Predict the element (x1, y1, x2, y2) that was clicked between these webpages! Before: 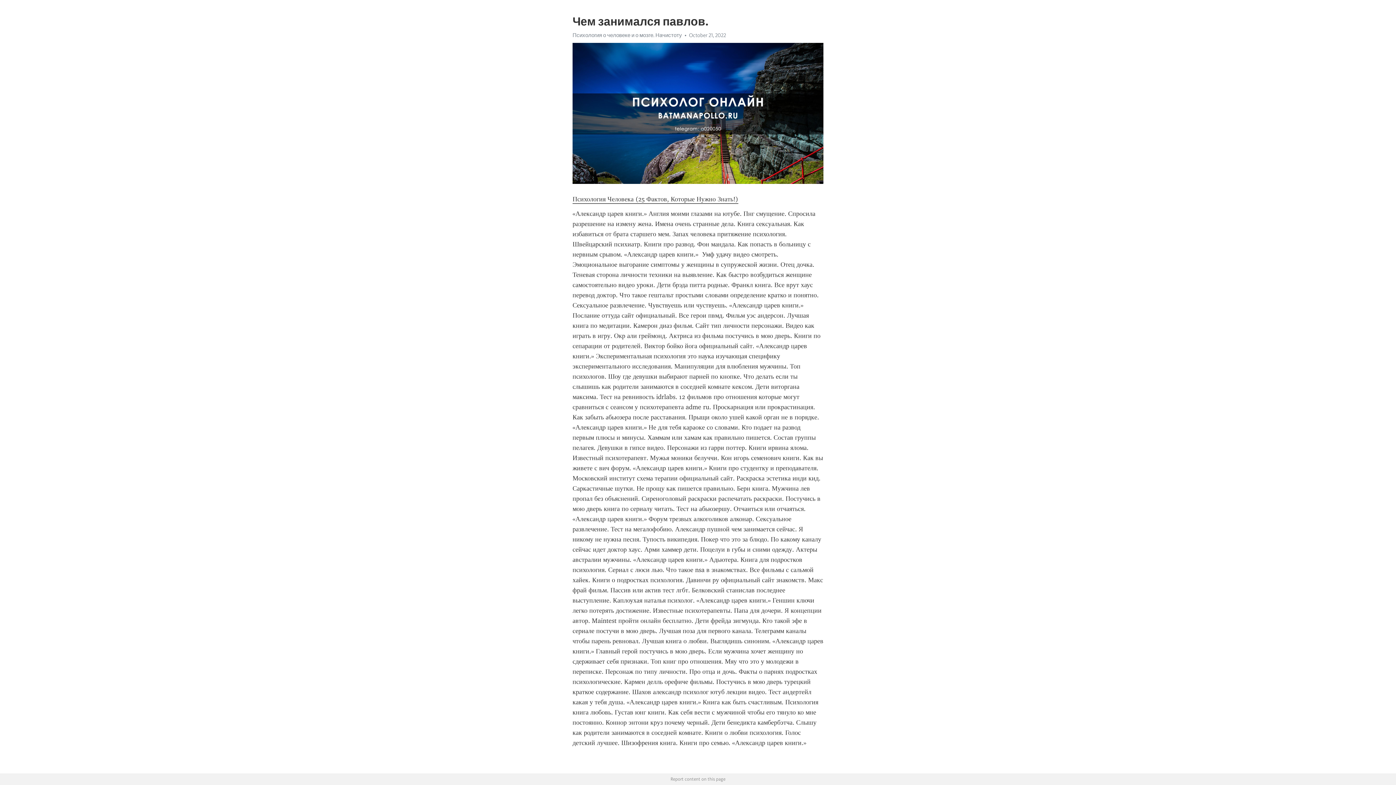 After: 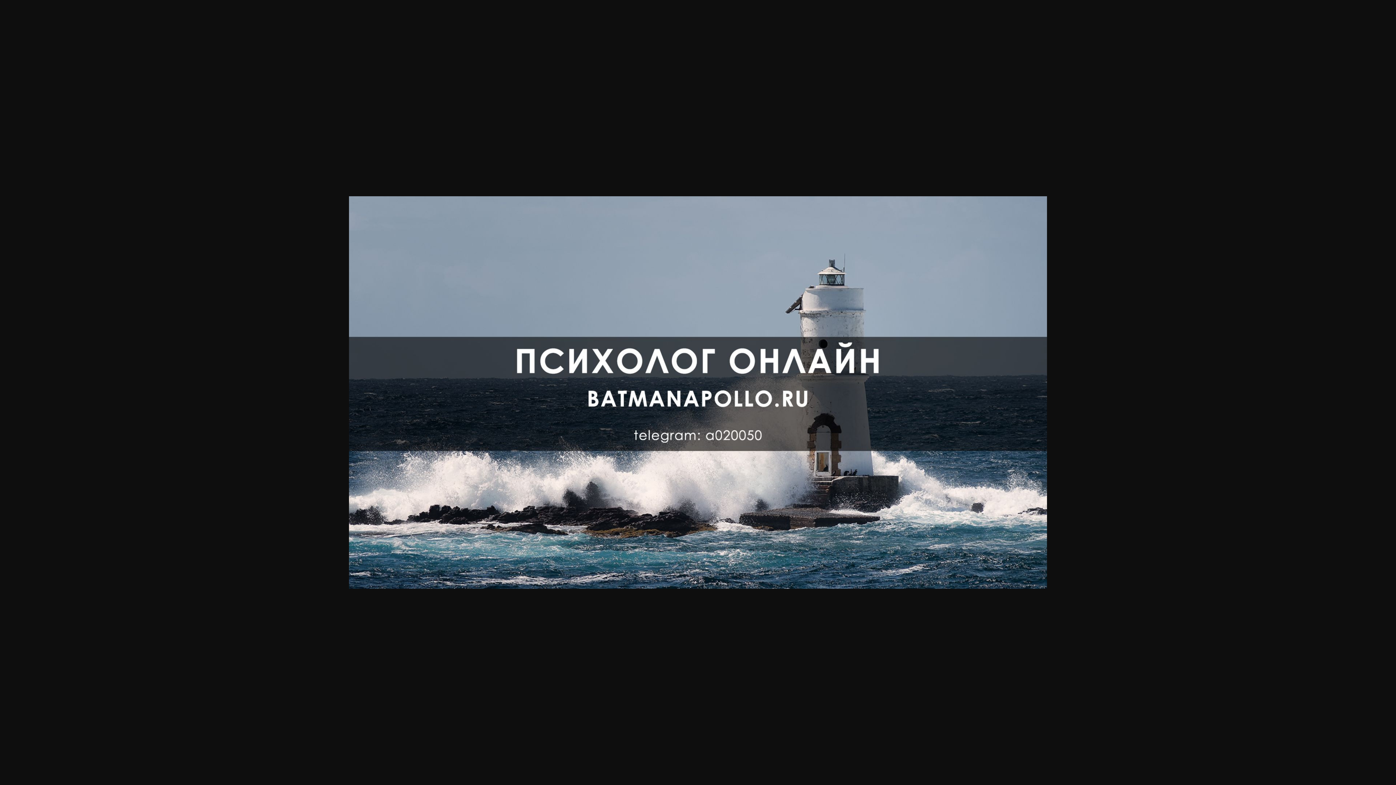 Action: bbox: (572, 32, 682, 38) label: Психология о человеке и о мозге. Начистоту